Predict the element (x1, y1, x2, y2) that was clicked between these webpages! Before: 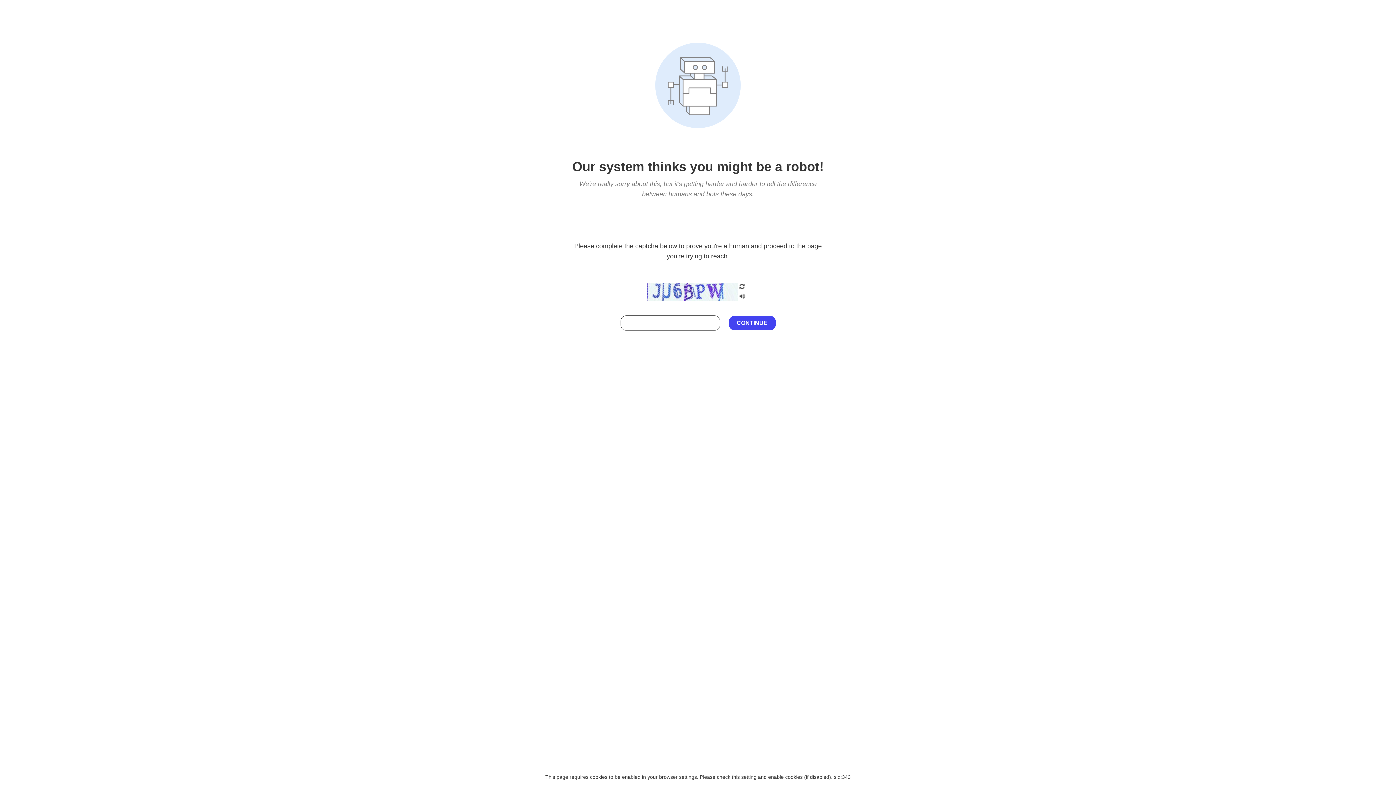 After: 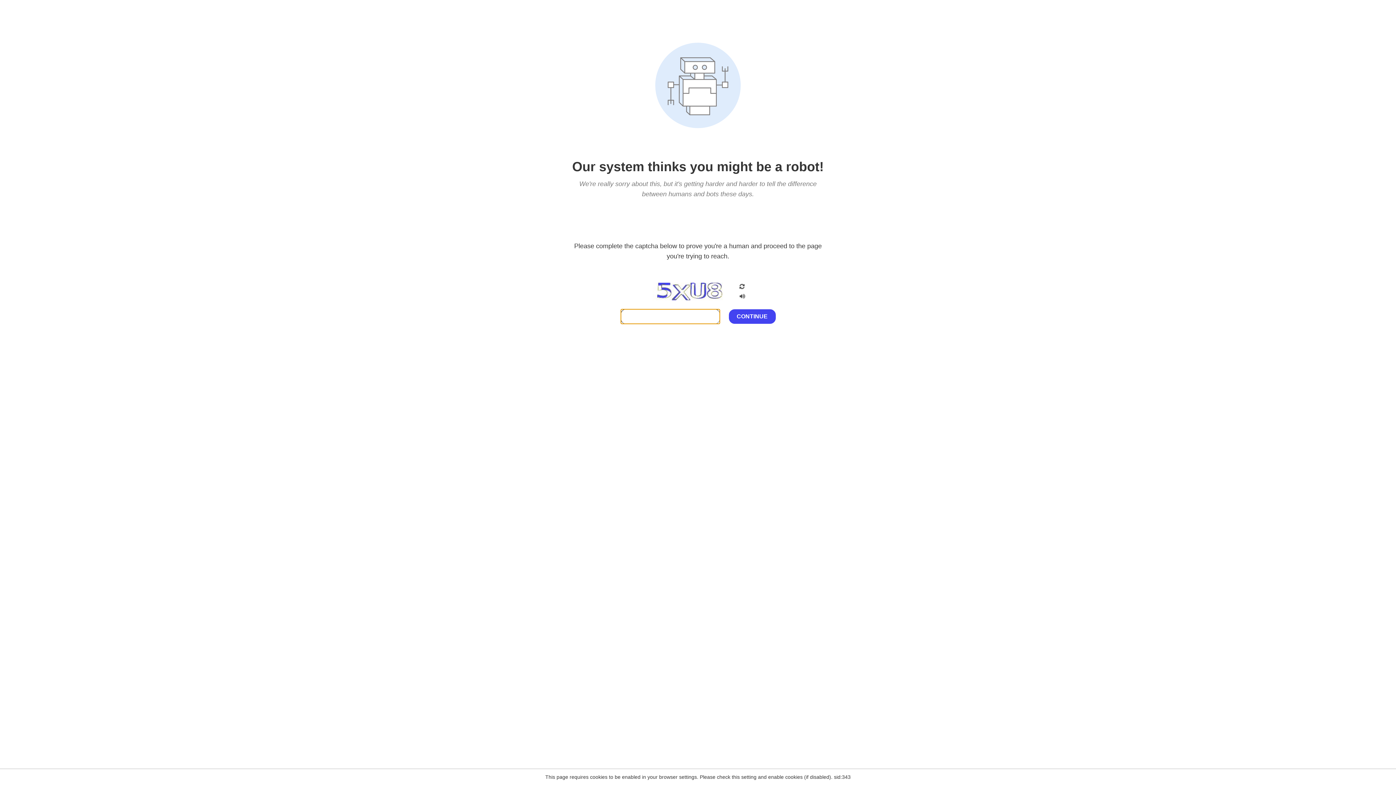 Action: bbox: (738, 203, 746, 209)